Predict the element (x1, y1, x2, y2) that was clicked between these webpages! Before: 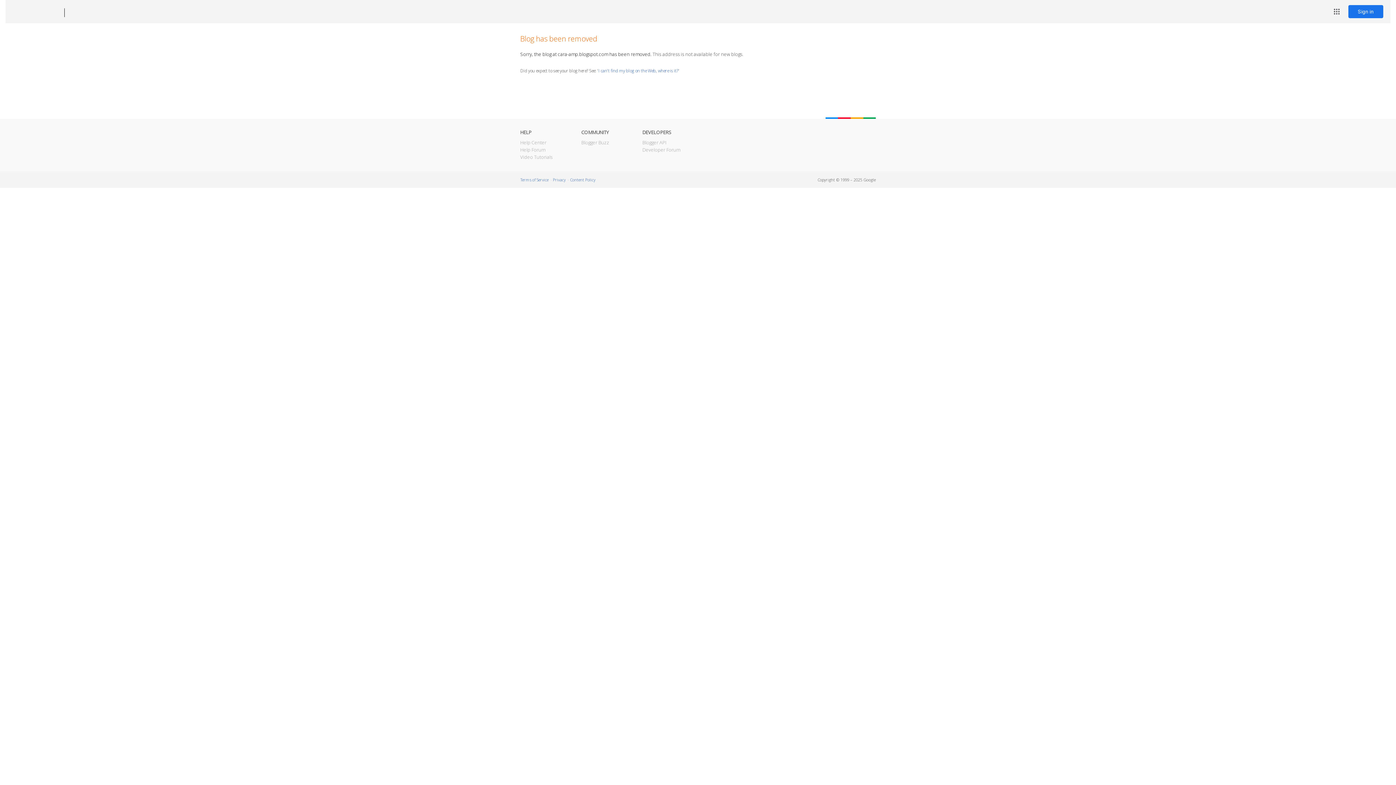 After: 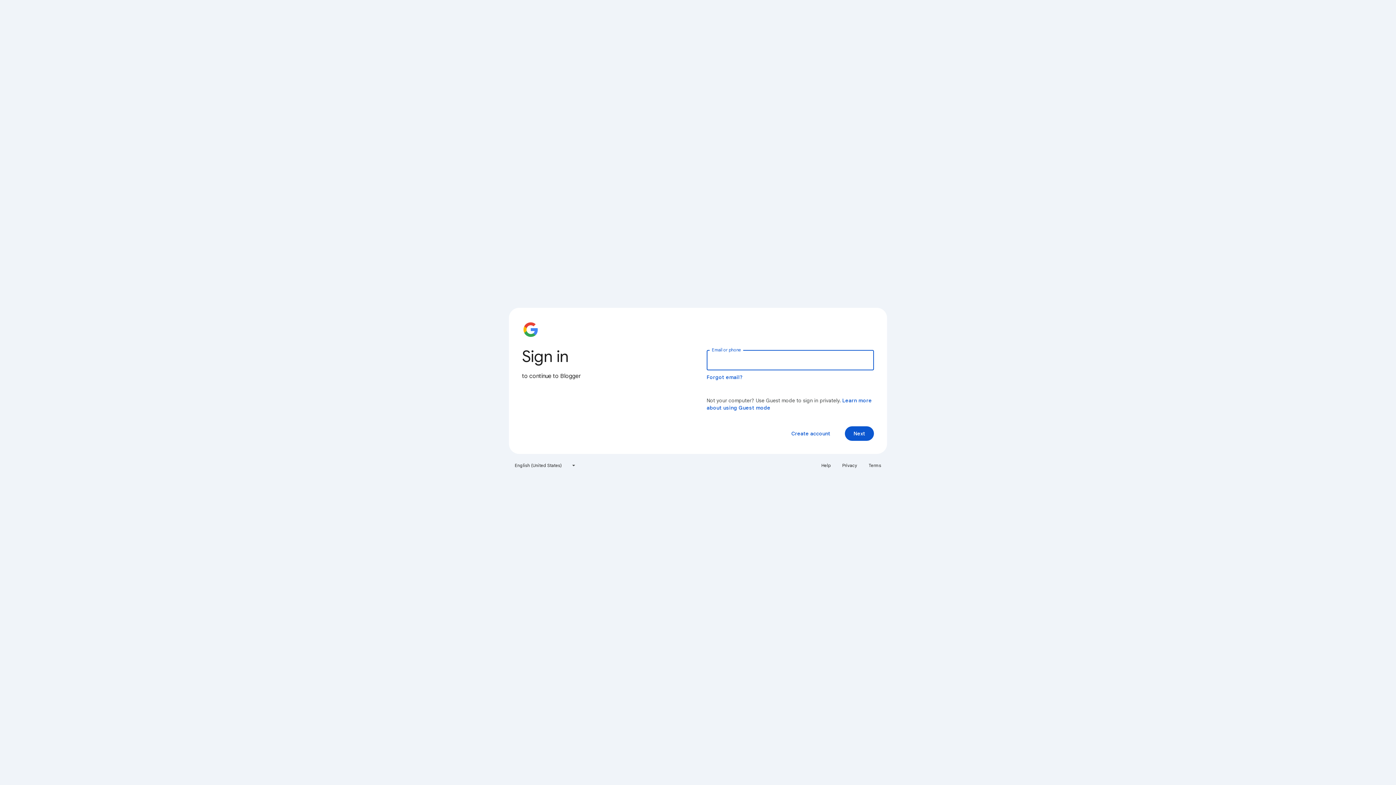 Action: label: Sign in bbox: (1348, 5, 1383, 18)